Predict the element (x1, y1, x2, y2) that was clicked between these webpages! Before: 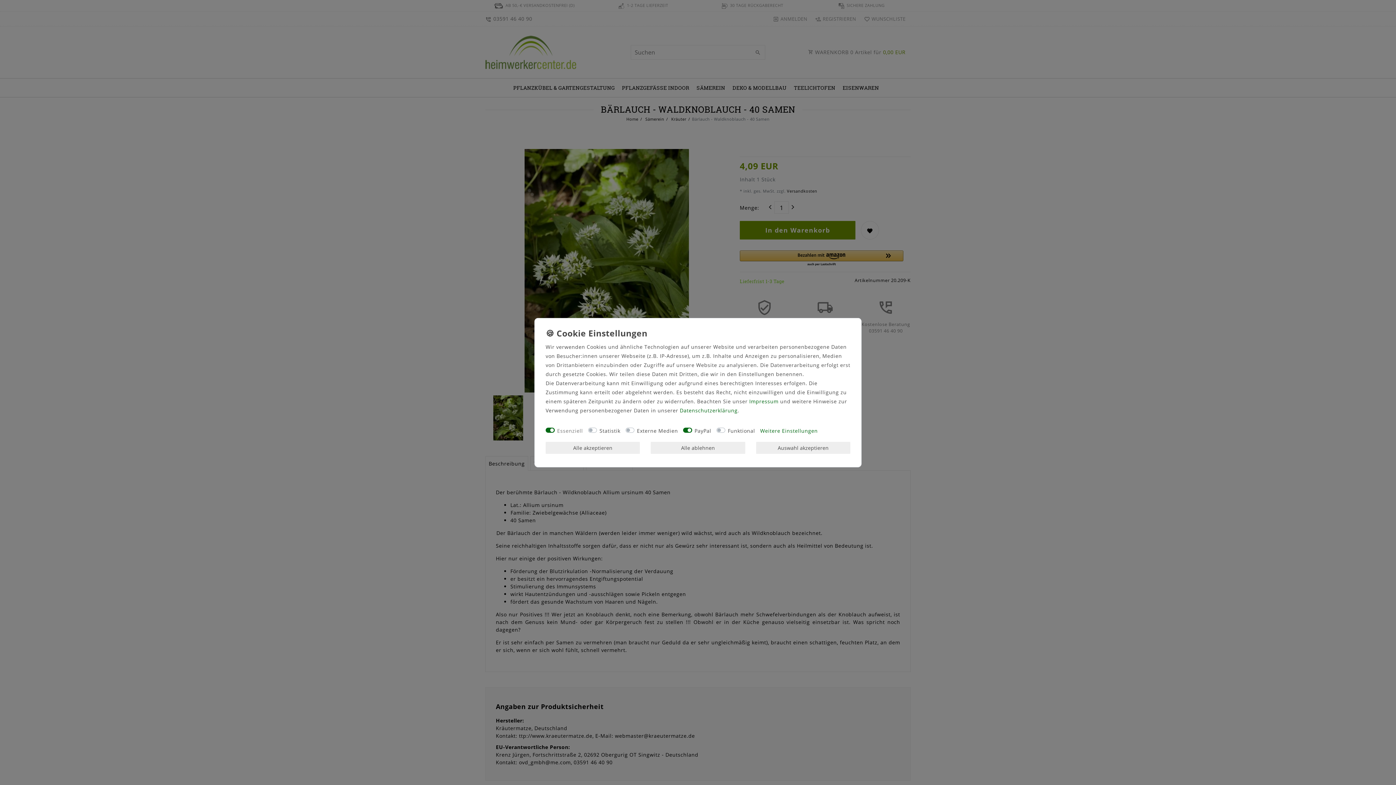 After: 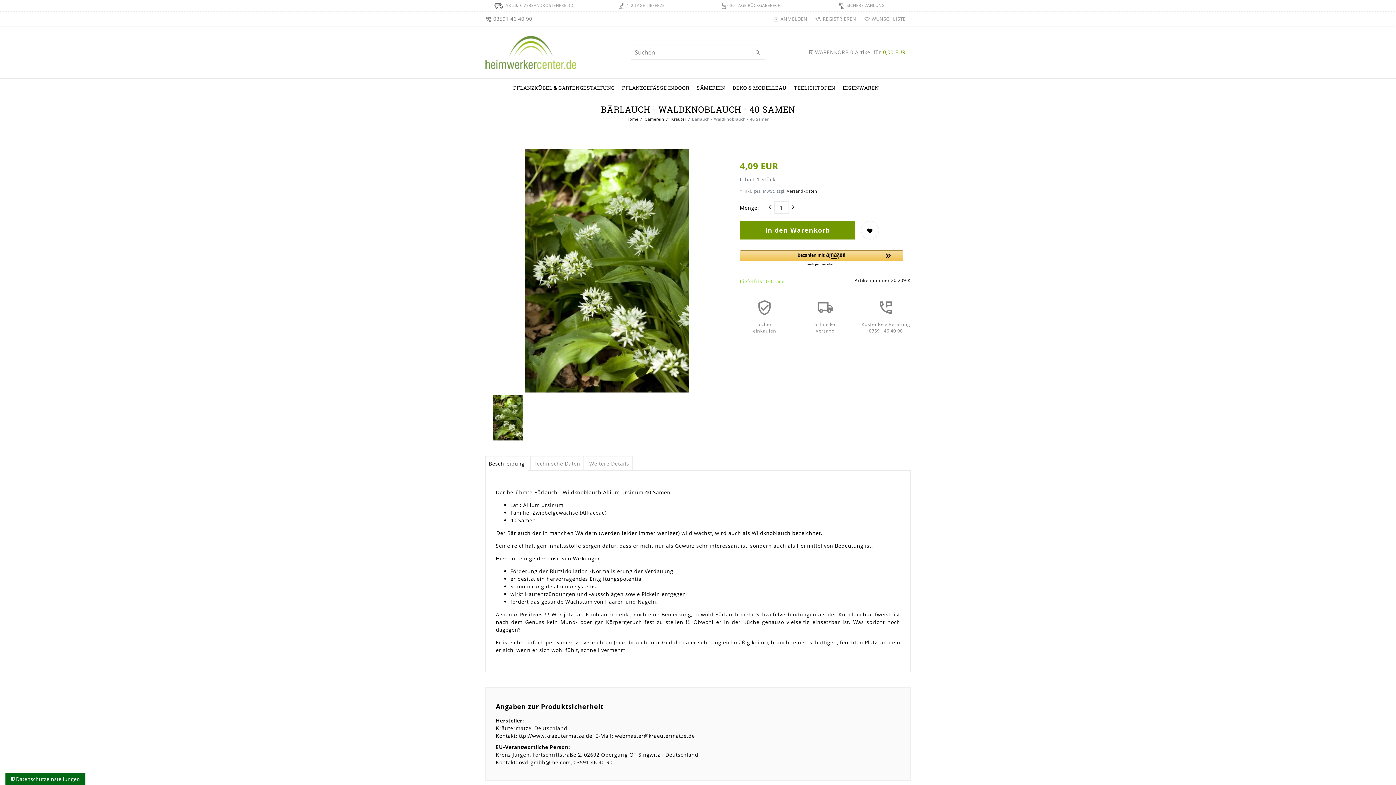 Action: bbox: (651, 441, 745, 453) label: Alle ablehnen